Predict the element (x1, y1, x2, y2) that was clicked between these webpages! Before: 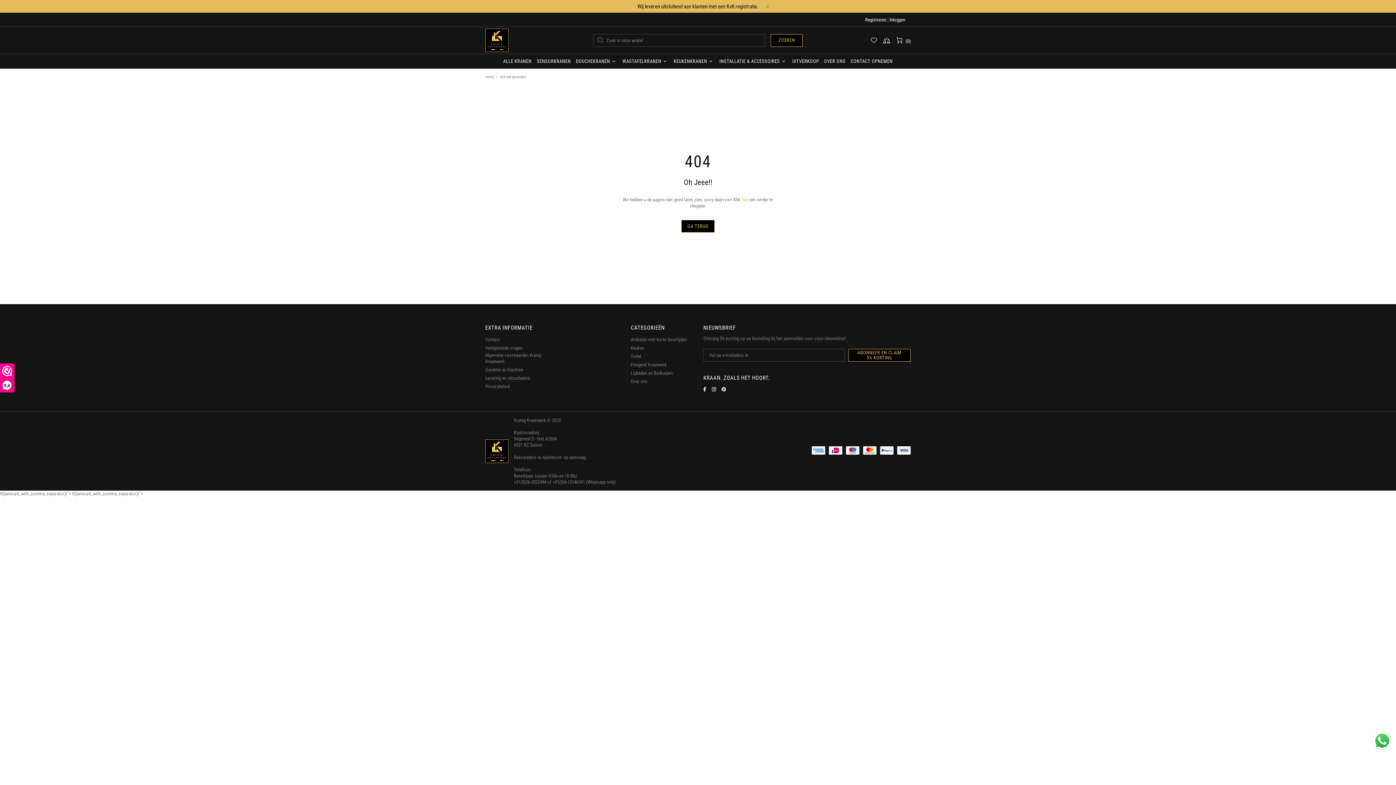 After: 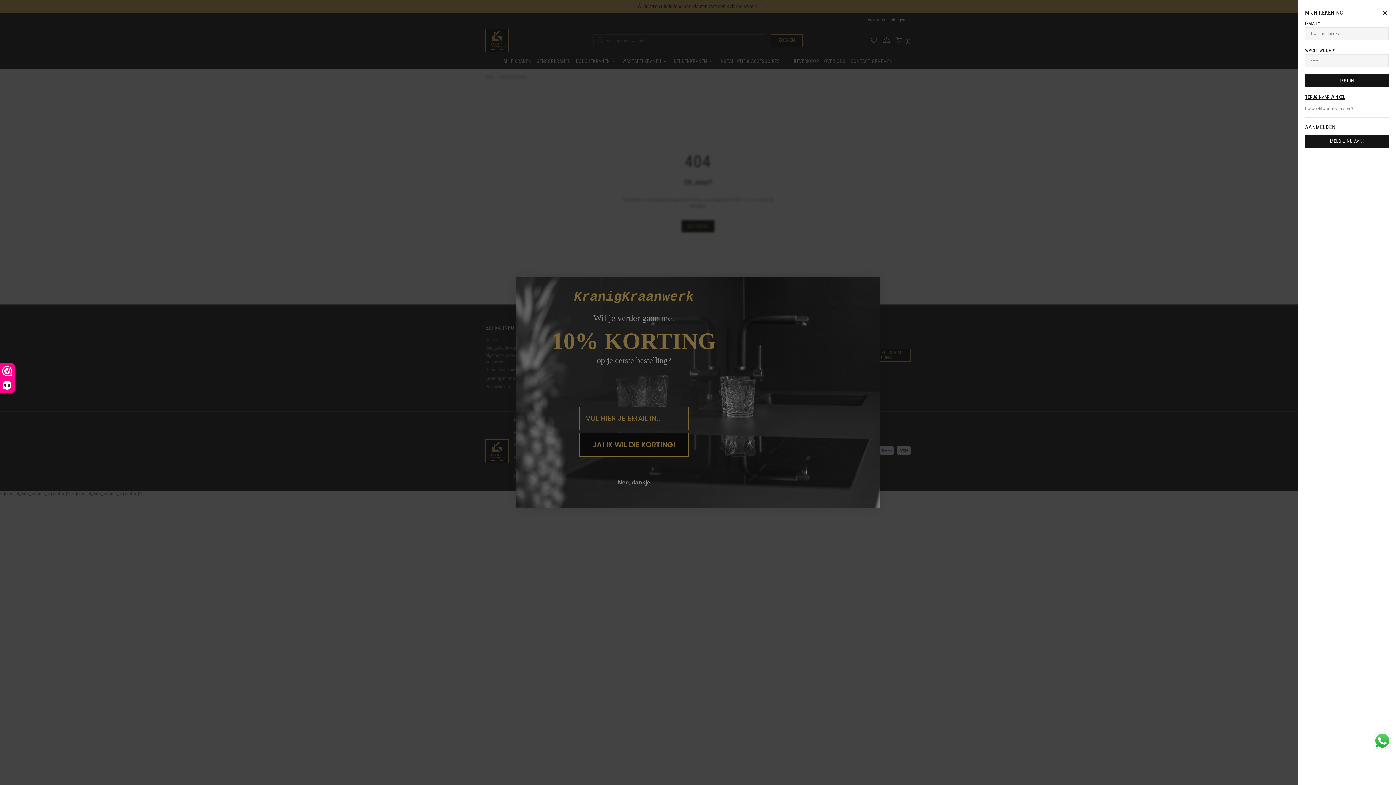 Action: bbox: (889, 16, 905, 22) label: Inloggen